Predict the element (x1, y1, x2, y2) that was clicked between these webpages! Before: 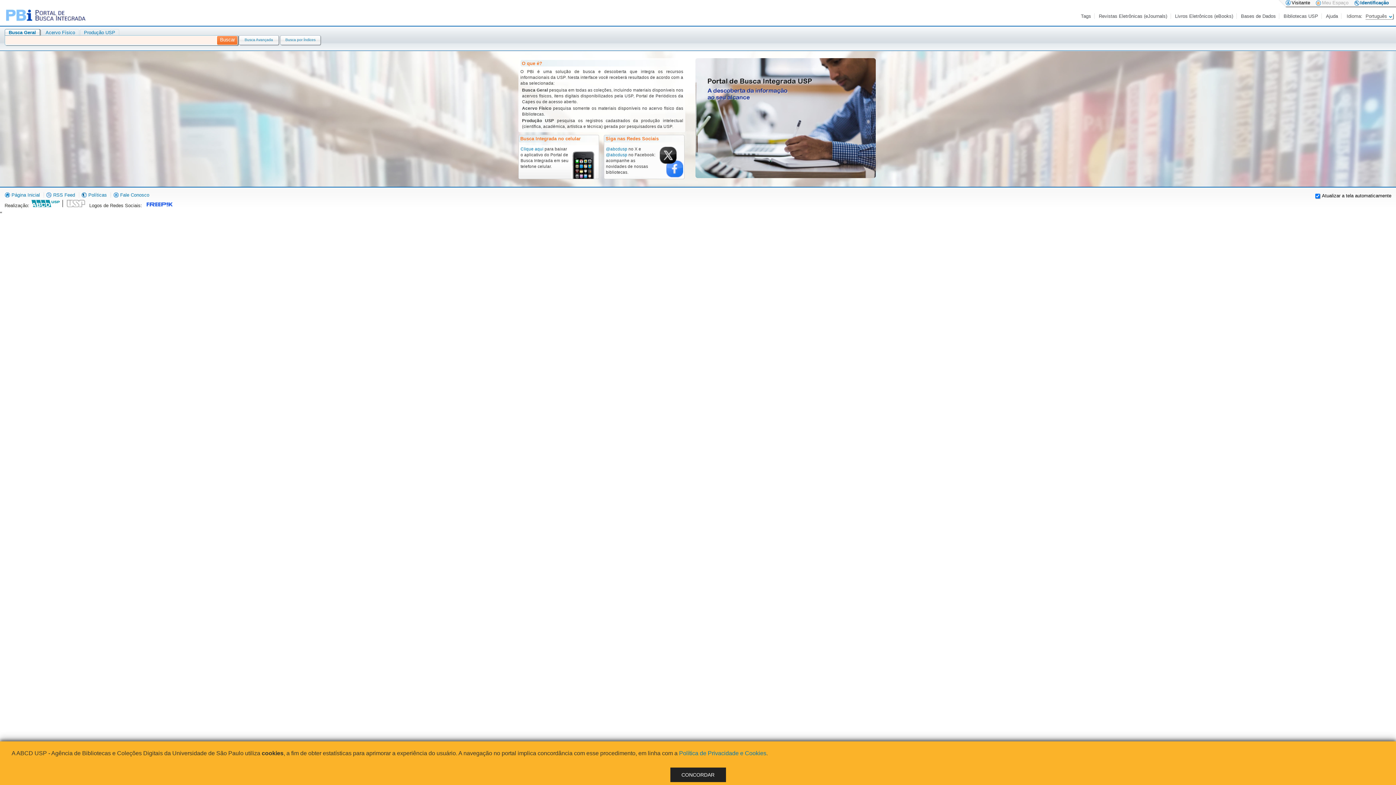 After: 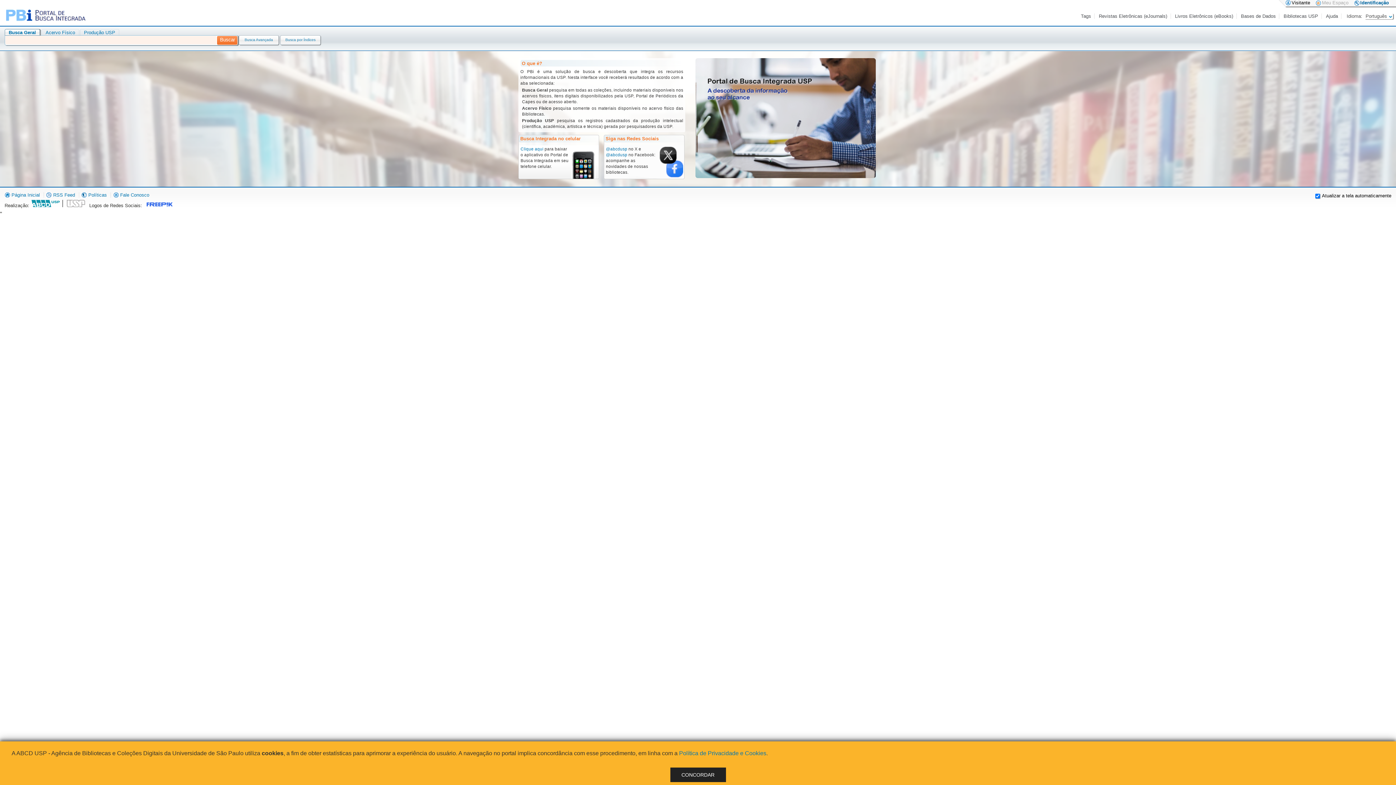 Action: bbox: (5, 4, 86, 22)